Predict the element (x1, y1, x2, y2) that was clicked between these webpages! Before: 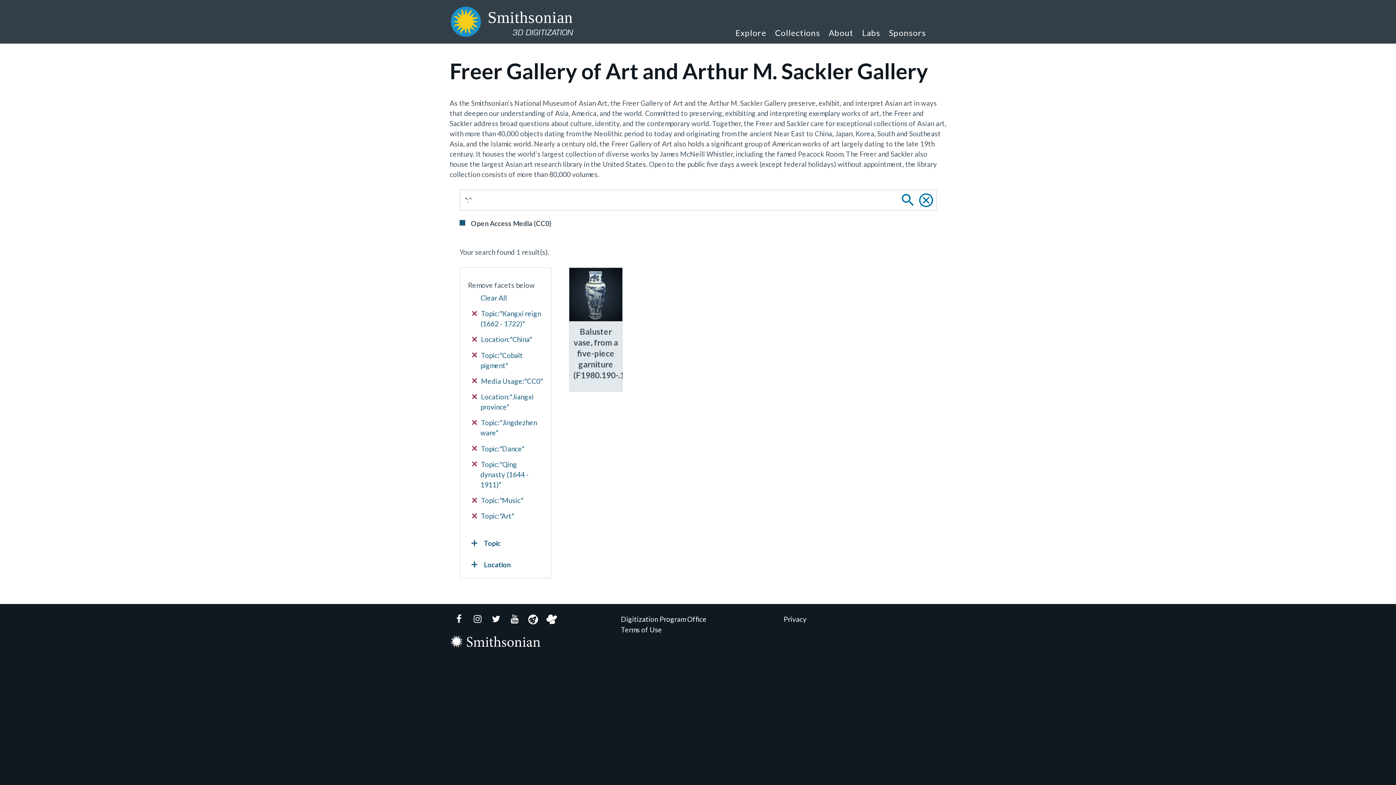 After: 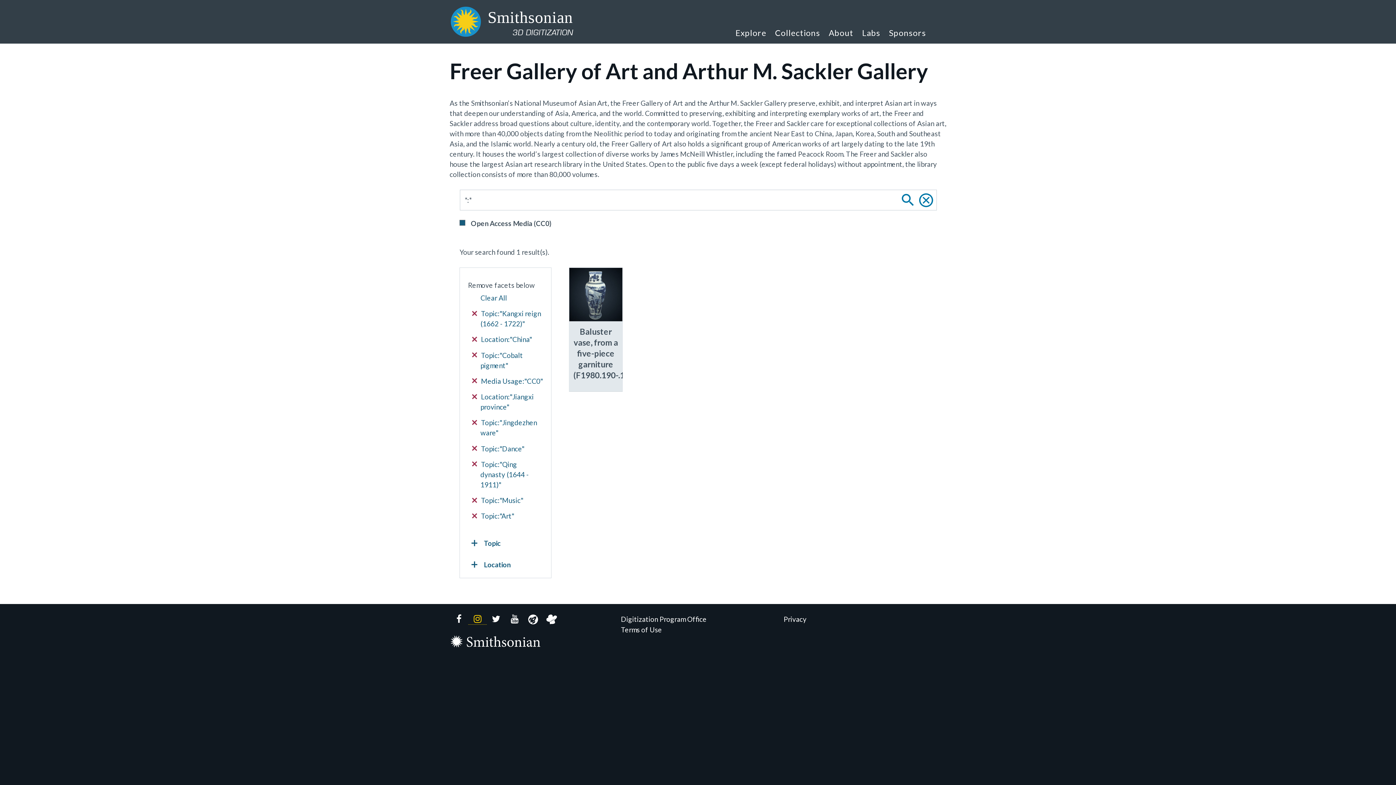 Action: label: Instagram bbox: (468, 614, 486, 625)